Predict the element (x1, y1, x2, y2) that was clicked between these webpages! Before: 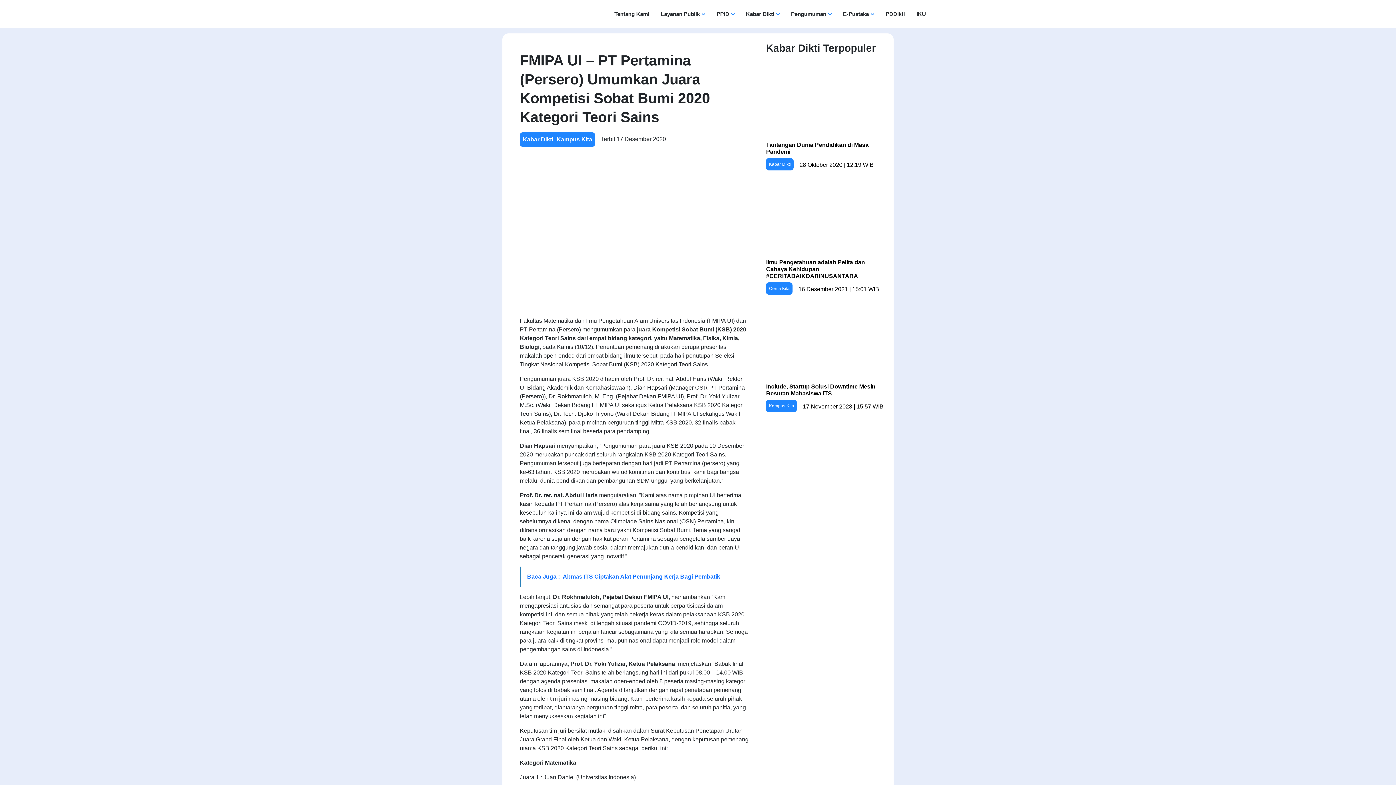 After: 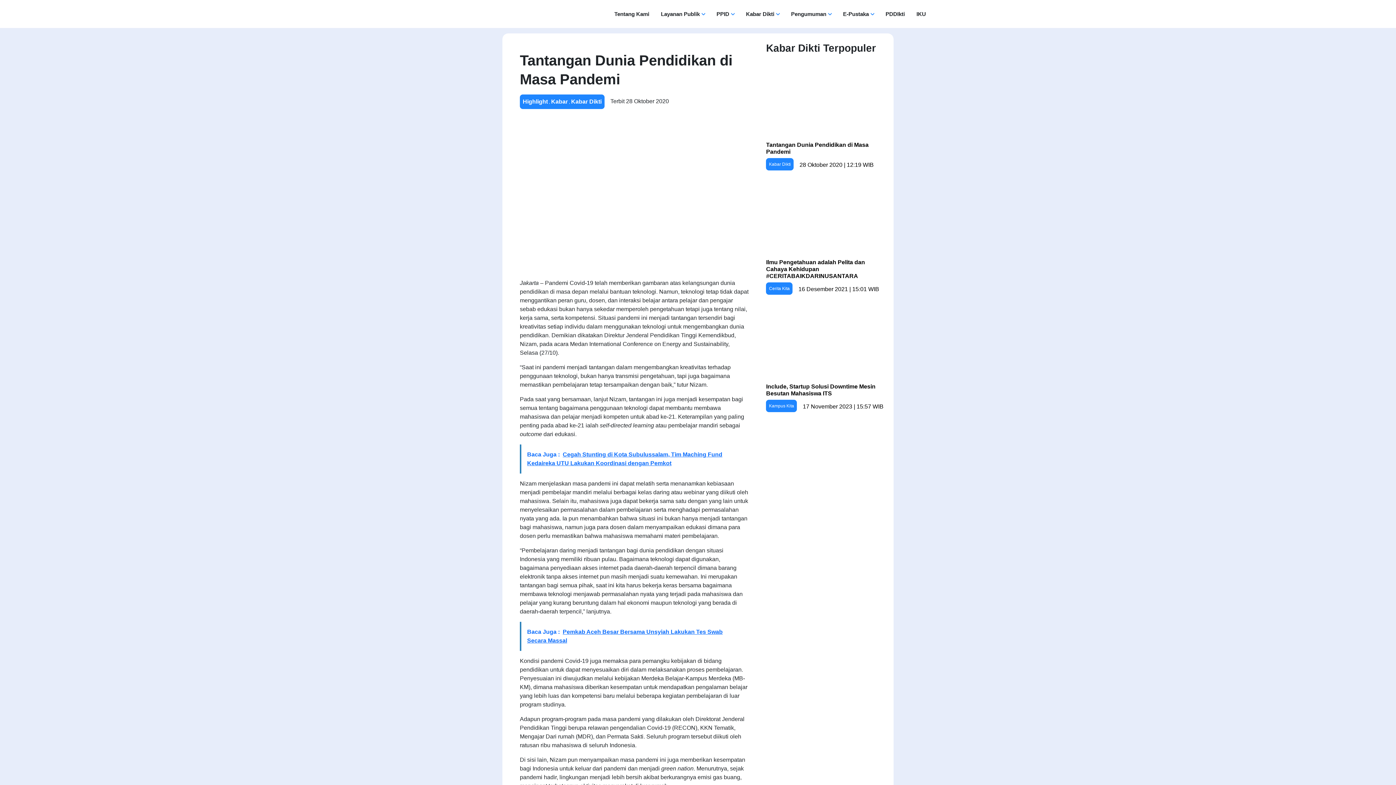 Action: bbox: (766, 62, 885, 171) label: Tantangan Dunia Pendidikan di Masa Pandemi
Kabar Dikti
28 Oktober 2020 | 12:19 WIB